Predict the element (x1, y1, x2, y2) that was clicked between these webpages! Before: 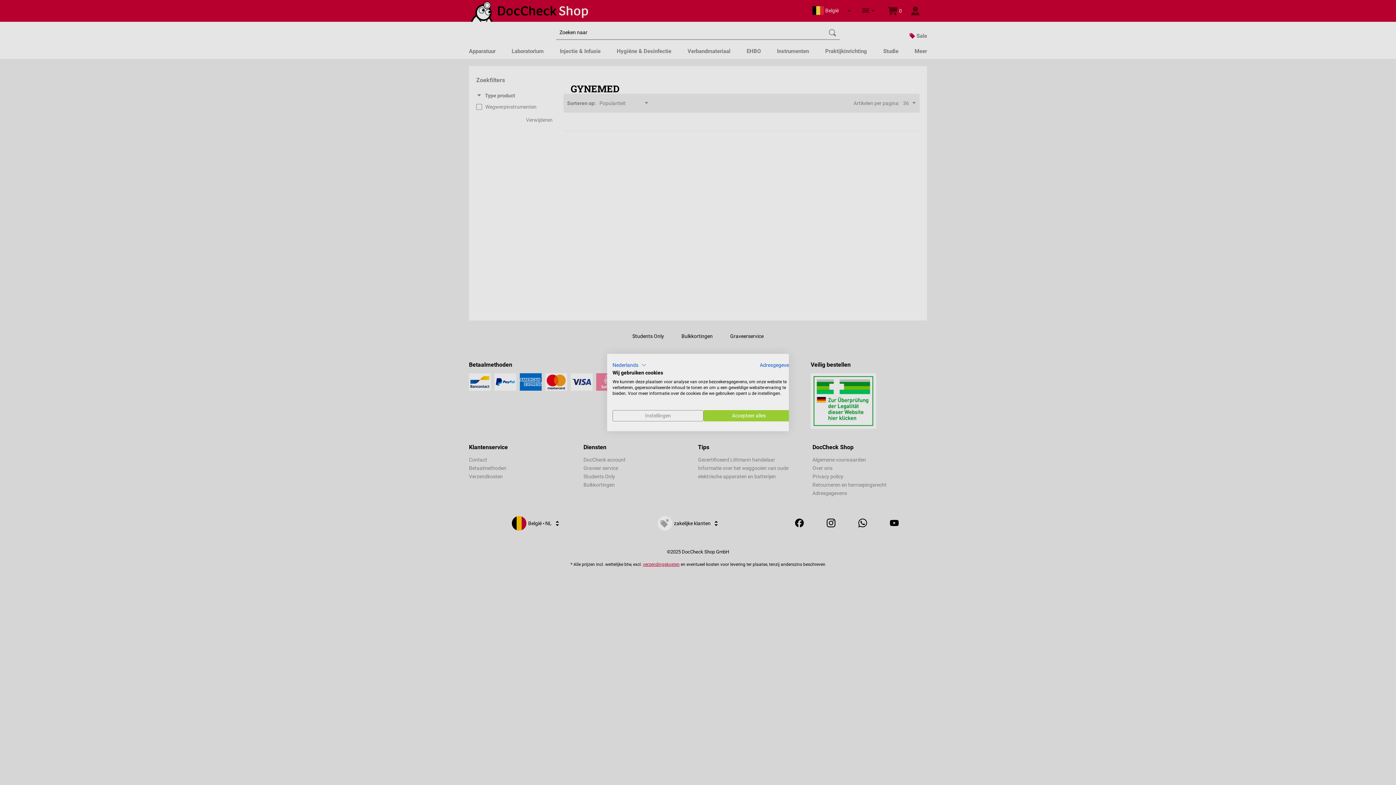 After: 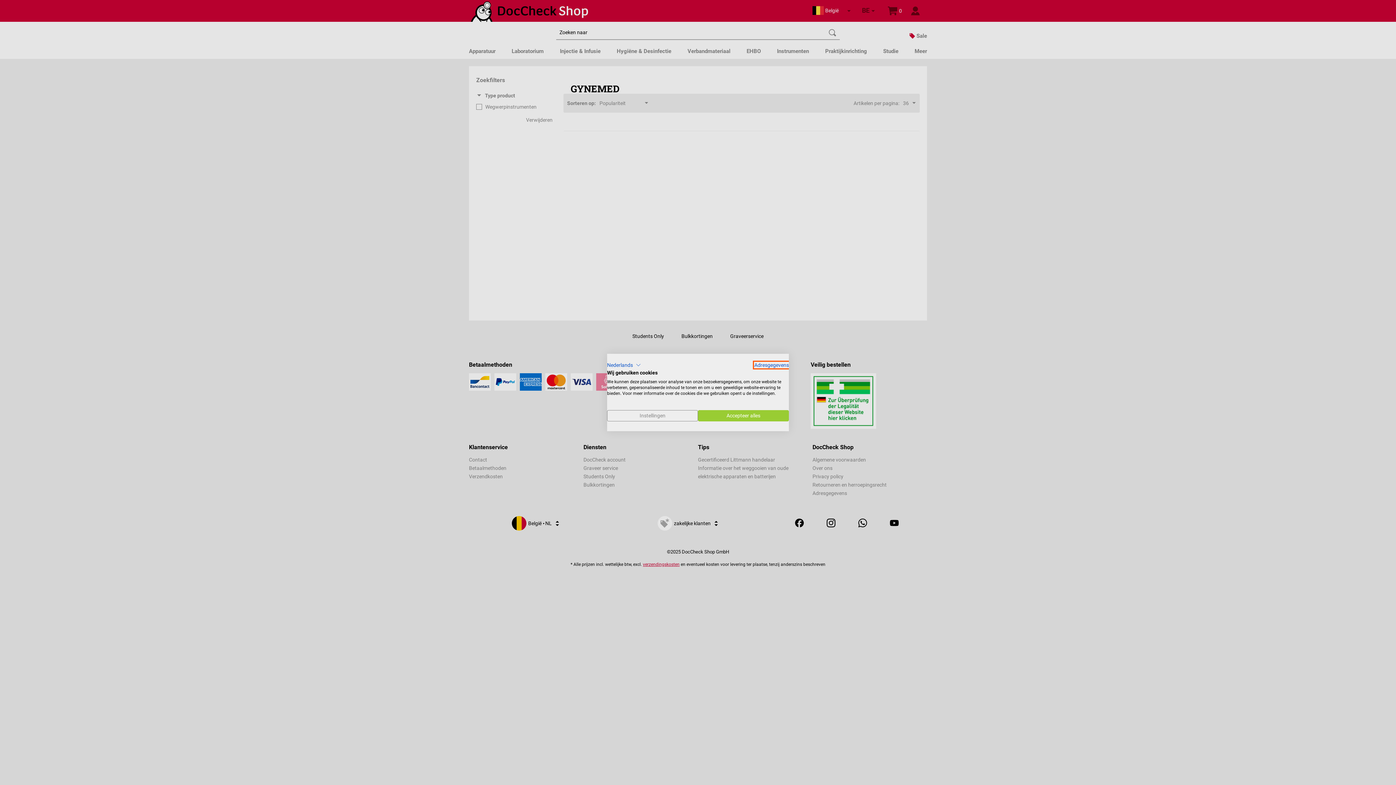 Action: label: Adresgegevens - Externe link. Opent in een nieuw tabblad of venster. bbox: (760, 362, 794, 368)